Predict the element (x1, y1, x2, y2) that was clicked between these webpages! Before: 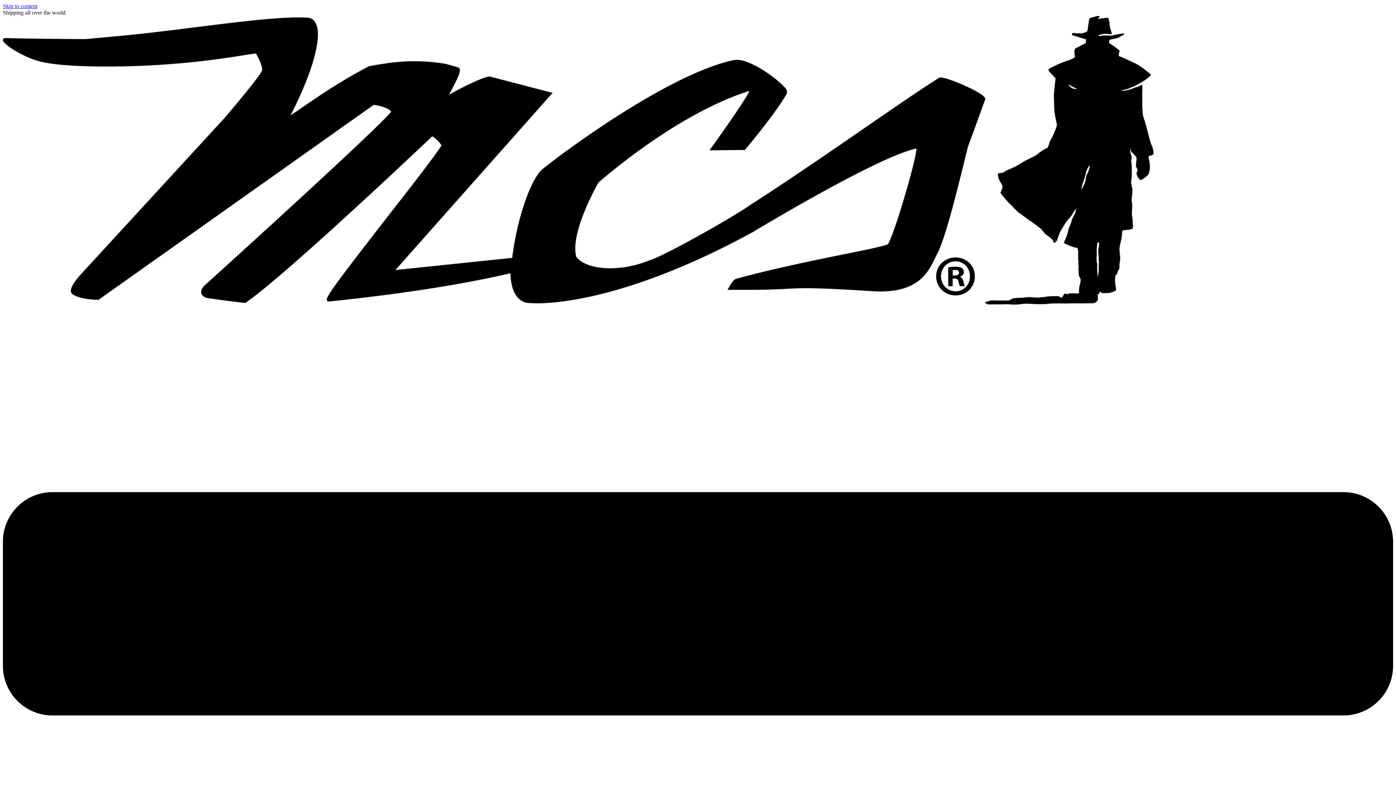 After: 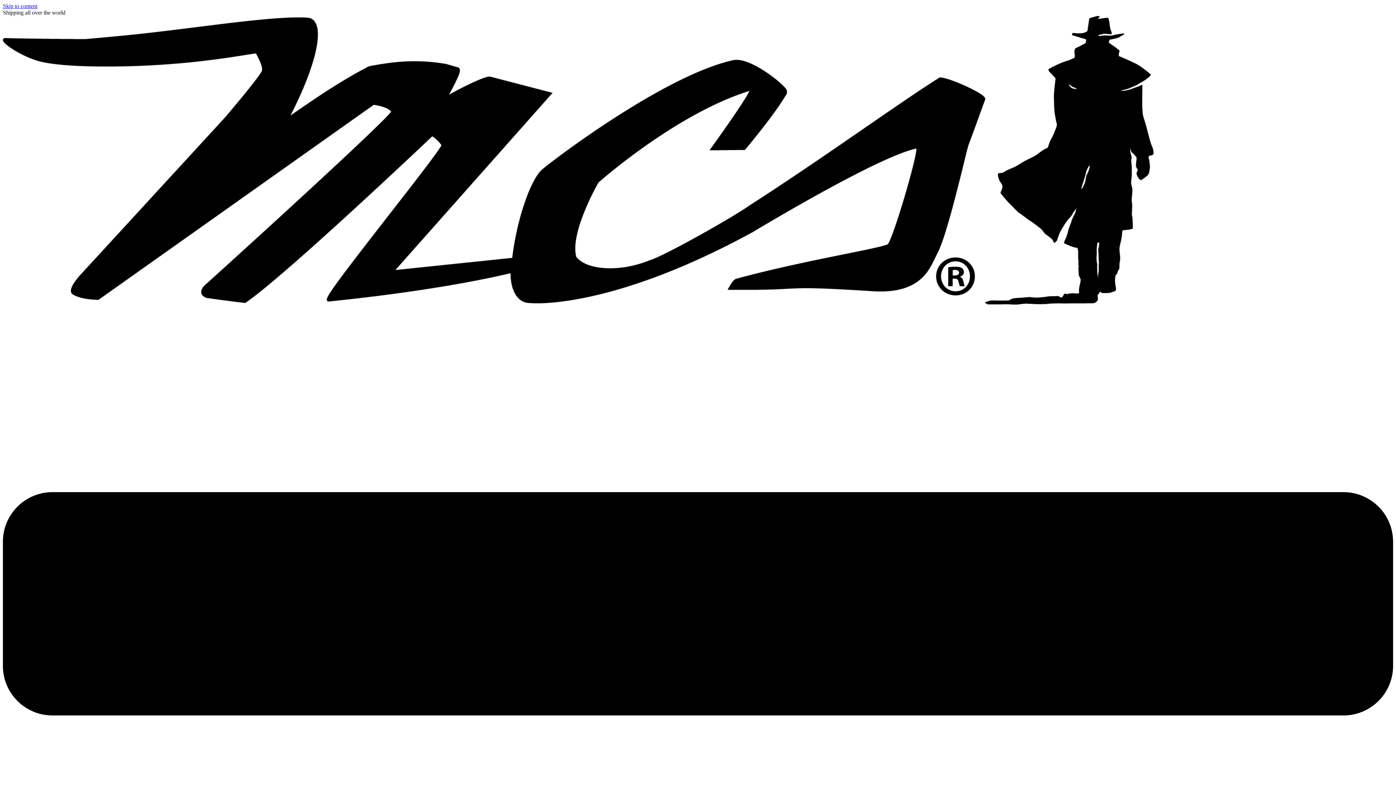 Action: bbox: (2, 299, 1153, 305)